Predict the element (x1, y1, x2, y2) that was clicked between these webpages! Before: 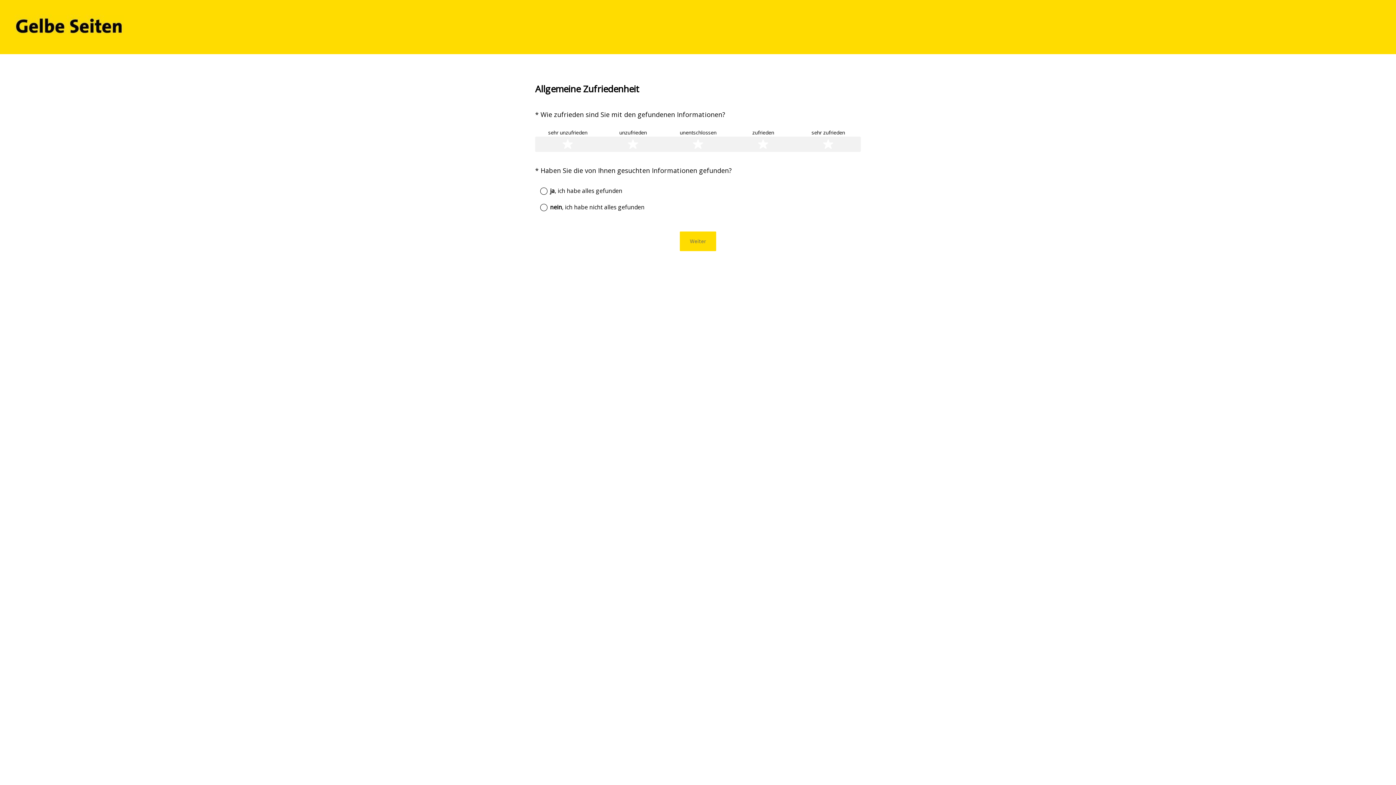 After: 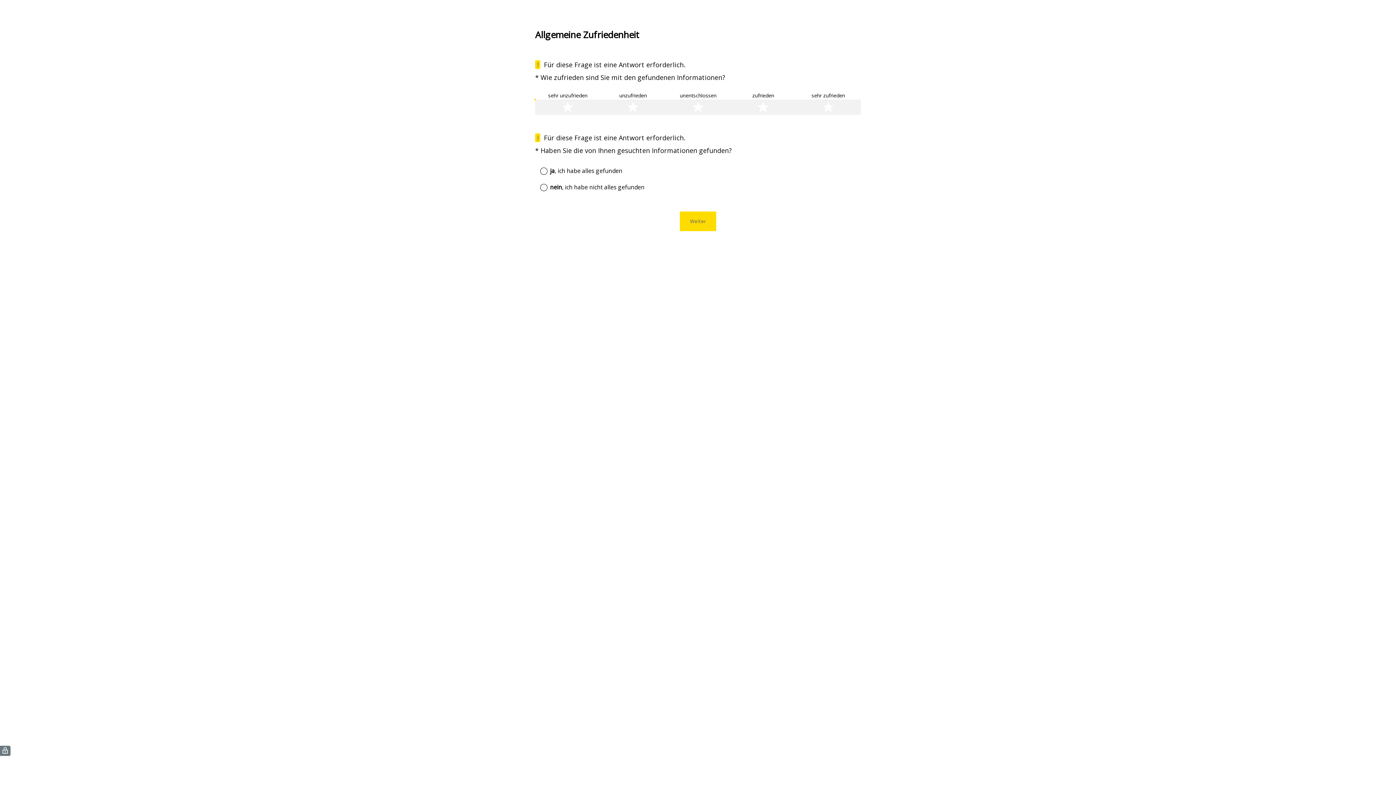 Action: bbox: (680, 231, 716, 251) label: Weiter